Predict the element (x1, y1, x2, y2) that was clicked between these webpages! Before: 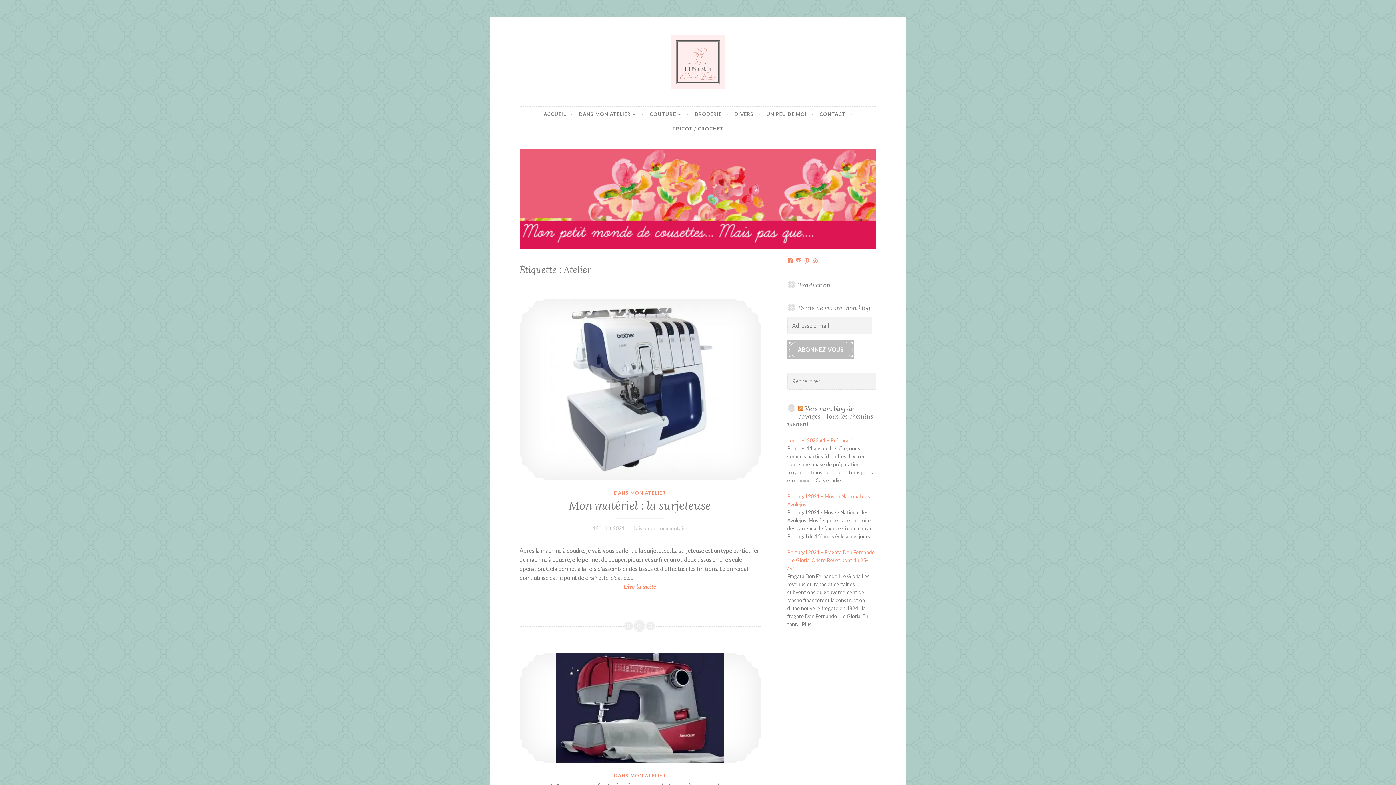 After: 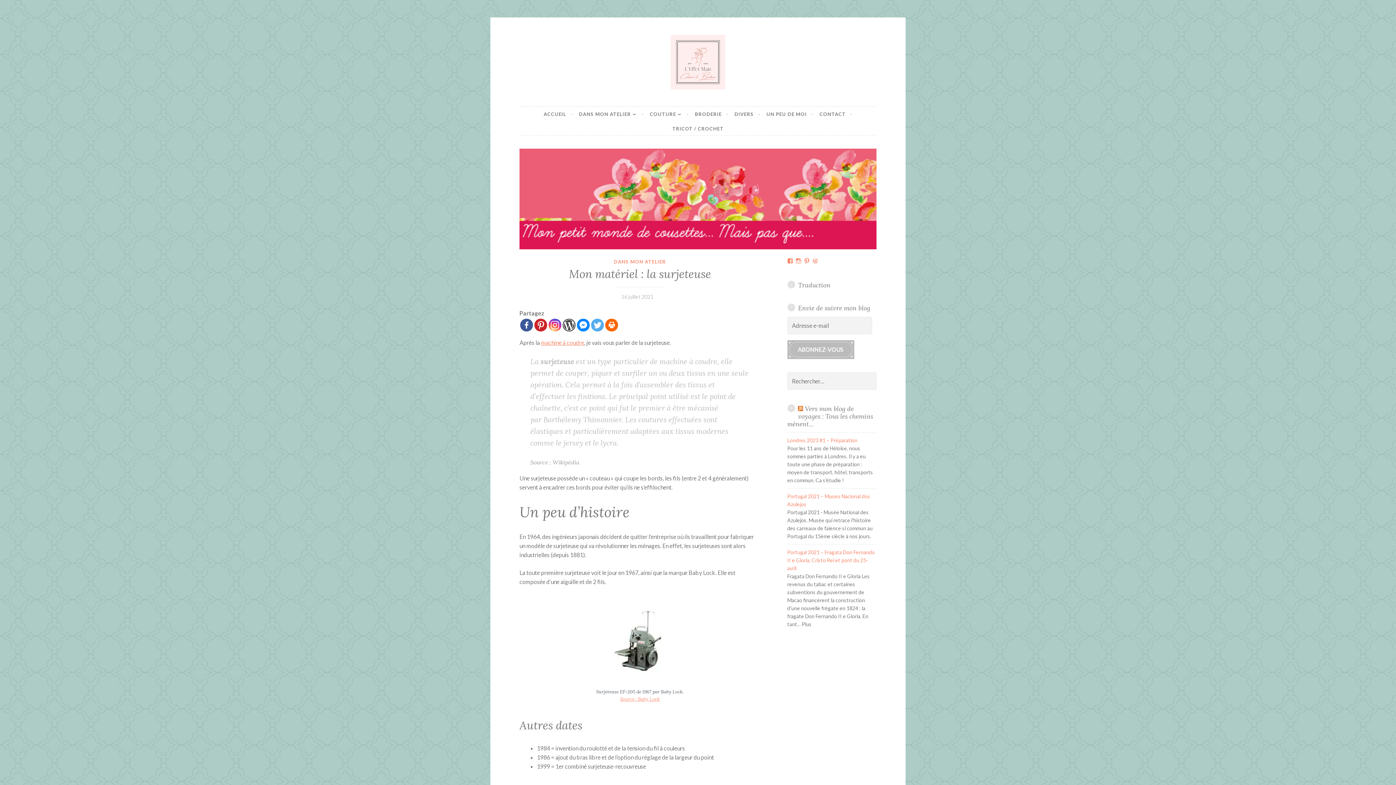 Action: bbox: (592, 525, 624, 531) label: 16 juillet 2021